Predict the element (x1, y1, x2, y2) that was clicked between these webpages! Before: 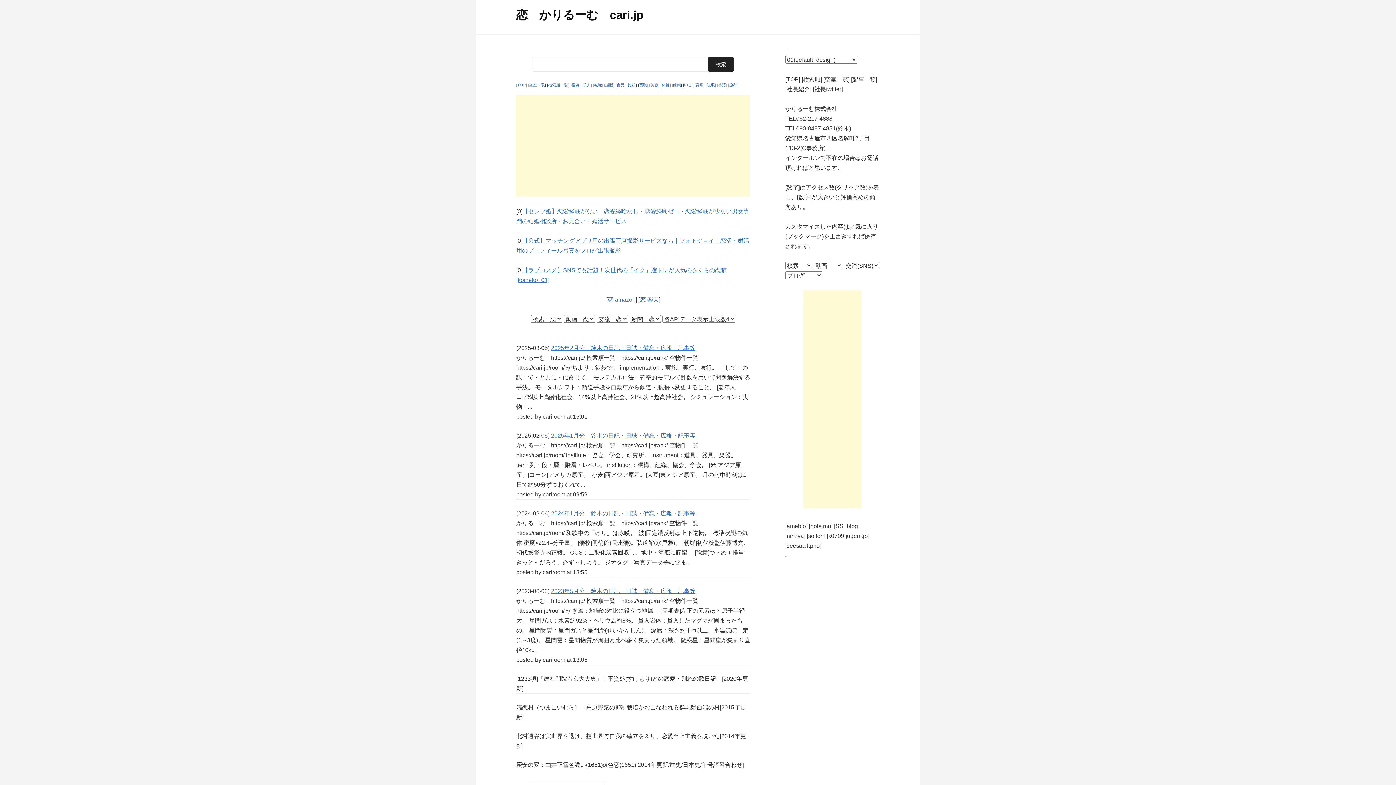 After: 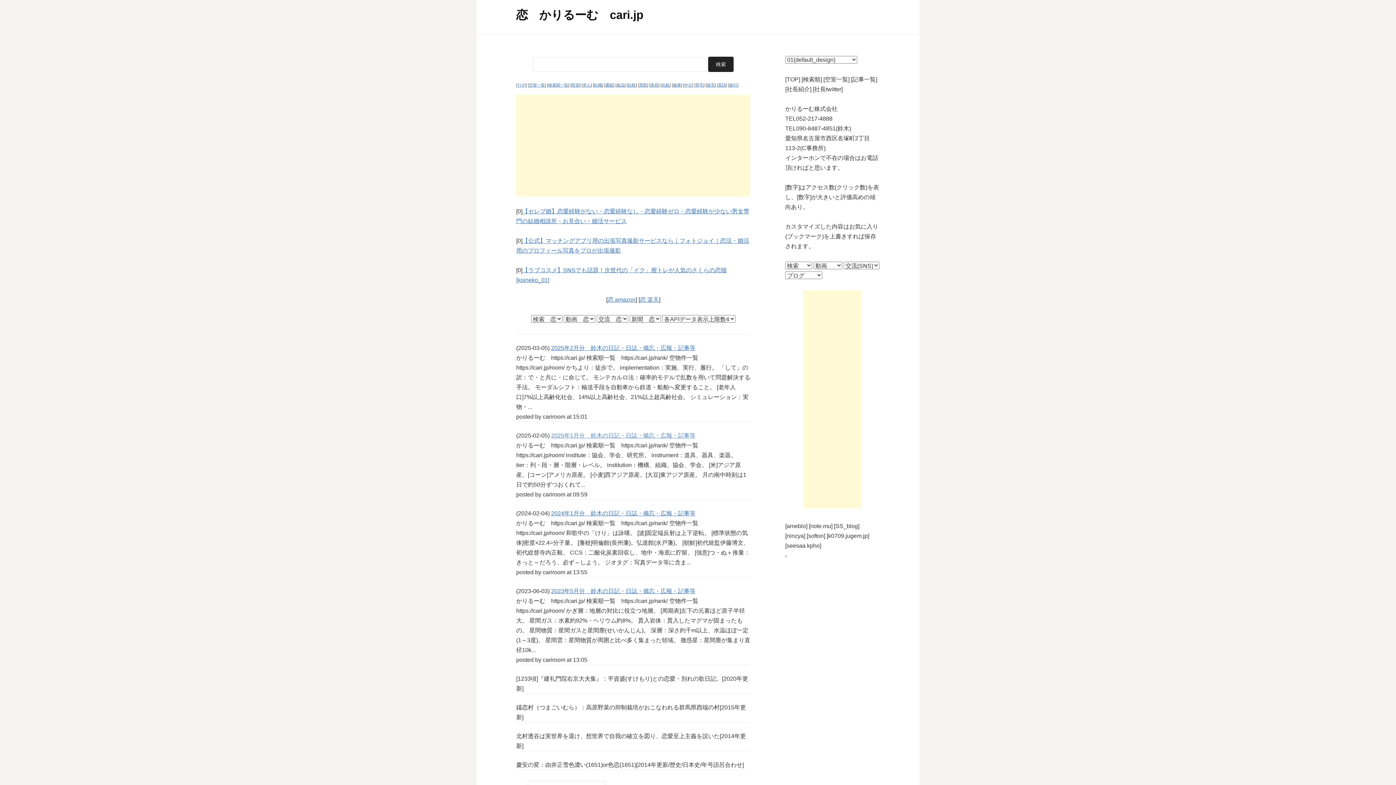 Action: bbox: (551, 432, 695, 438) label: 2025年1月分　鈴木の日記・日誌・備忘・広報・記事等